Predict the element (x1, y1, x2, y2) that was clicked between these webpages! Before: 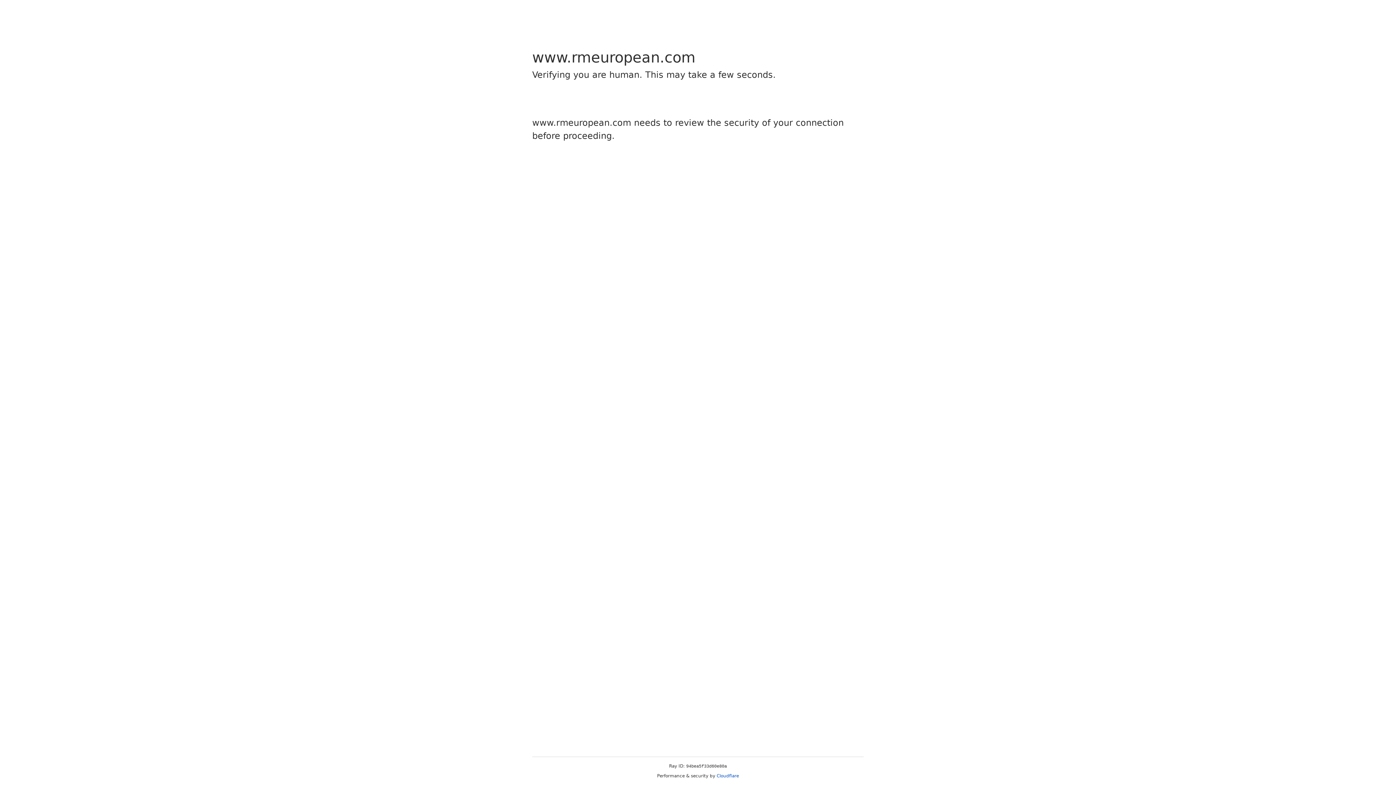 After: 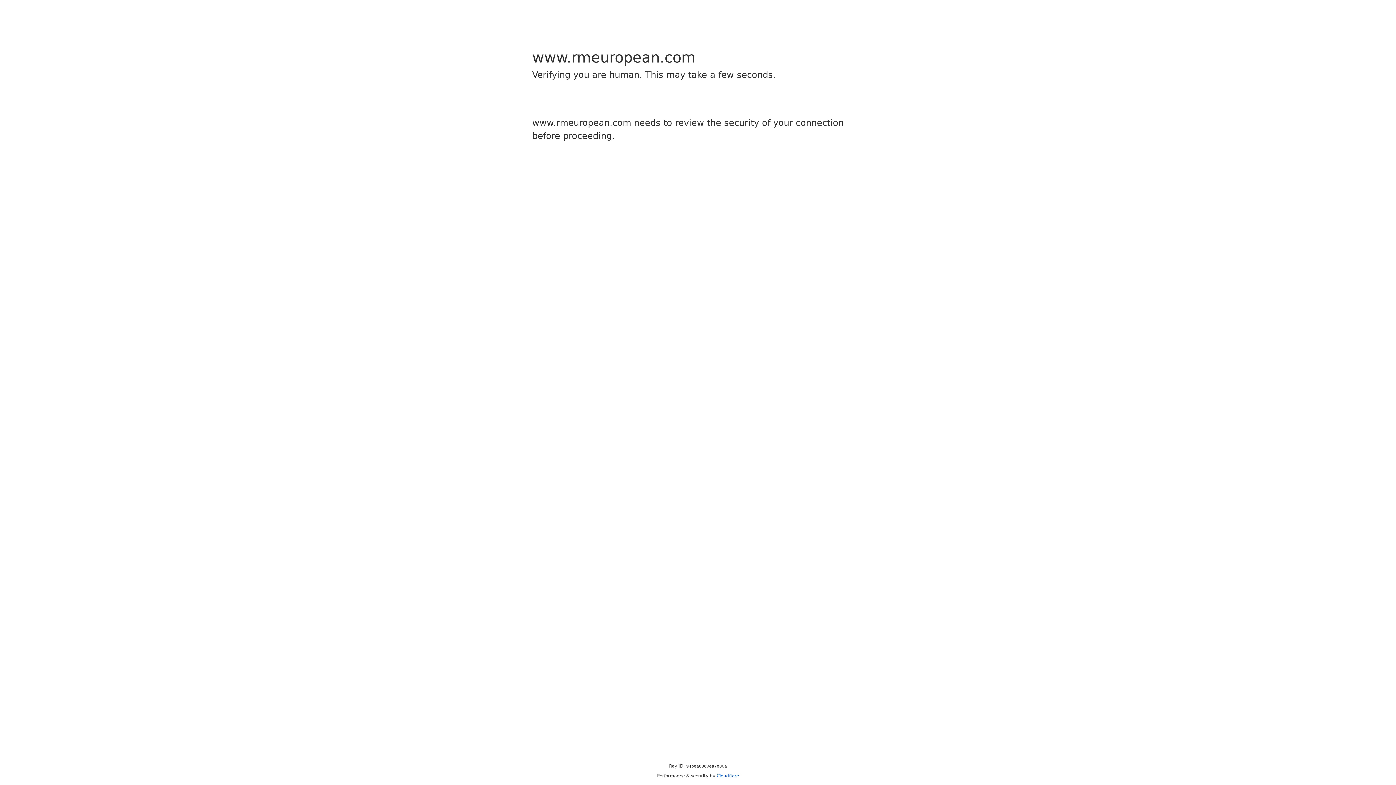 Action: bbox: (716, 773, 739, 778) label: Cloudflare